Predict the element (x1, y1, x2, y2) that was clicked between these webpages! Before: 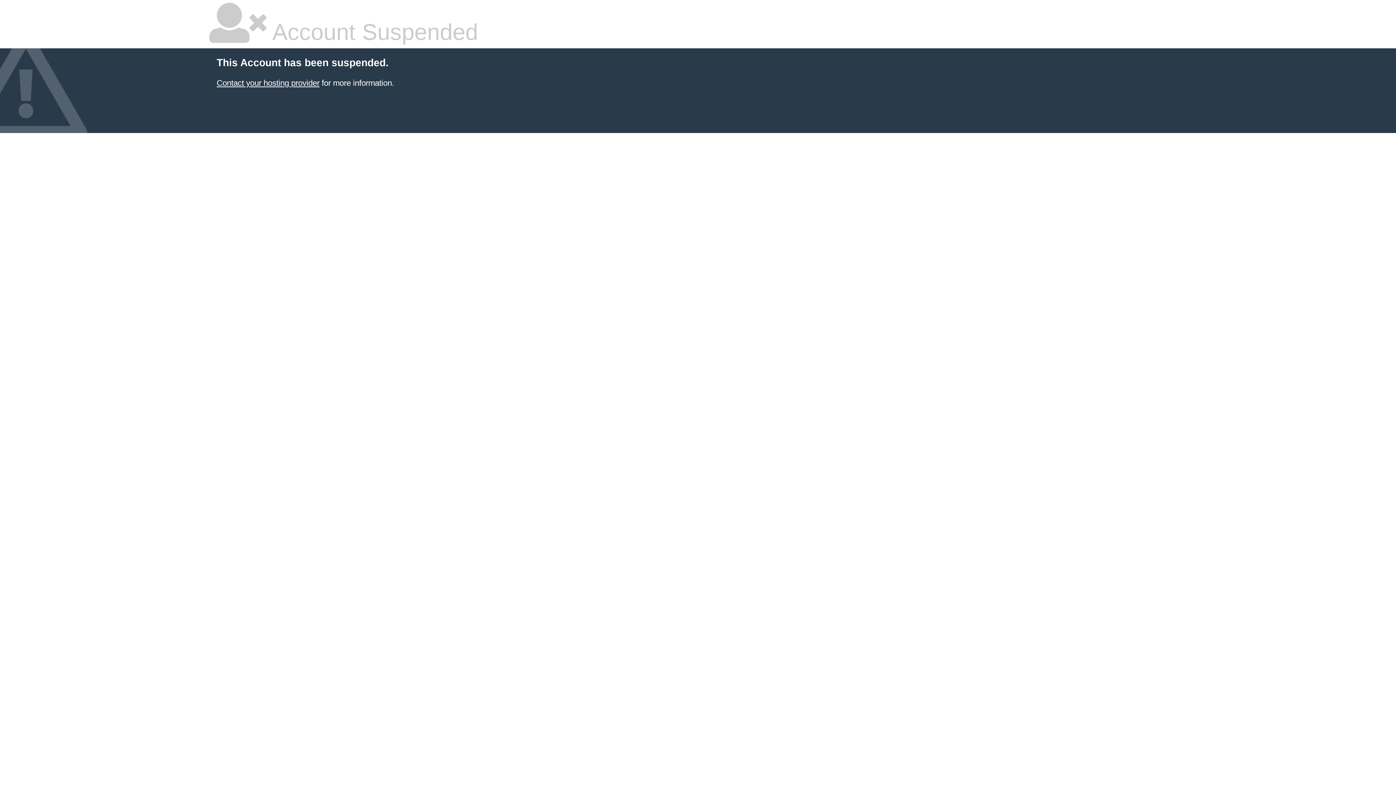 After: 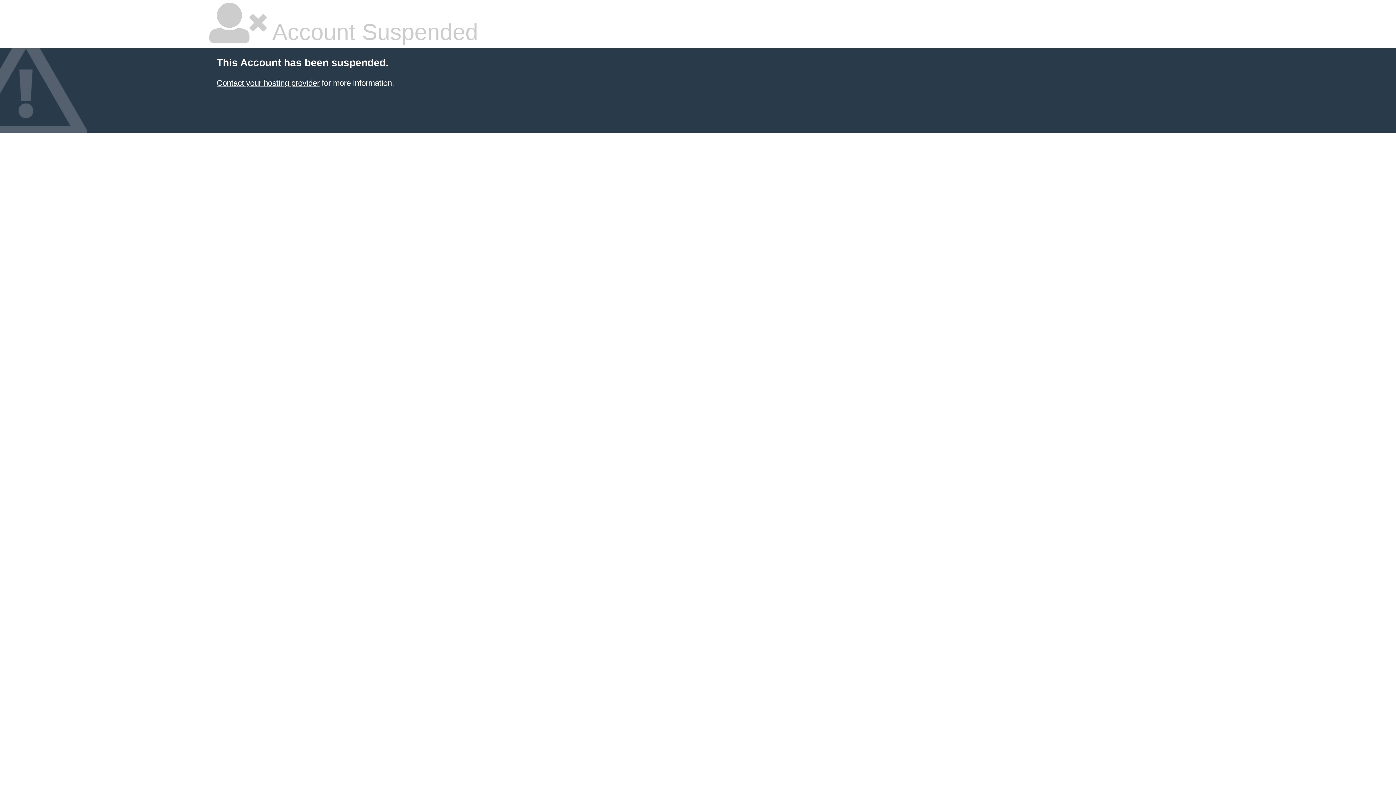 Action: bbox: (216, 78, 319, 87) label: Contact your hosting provider